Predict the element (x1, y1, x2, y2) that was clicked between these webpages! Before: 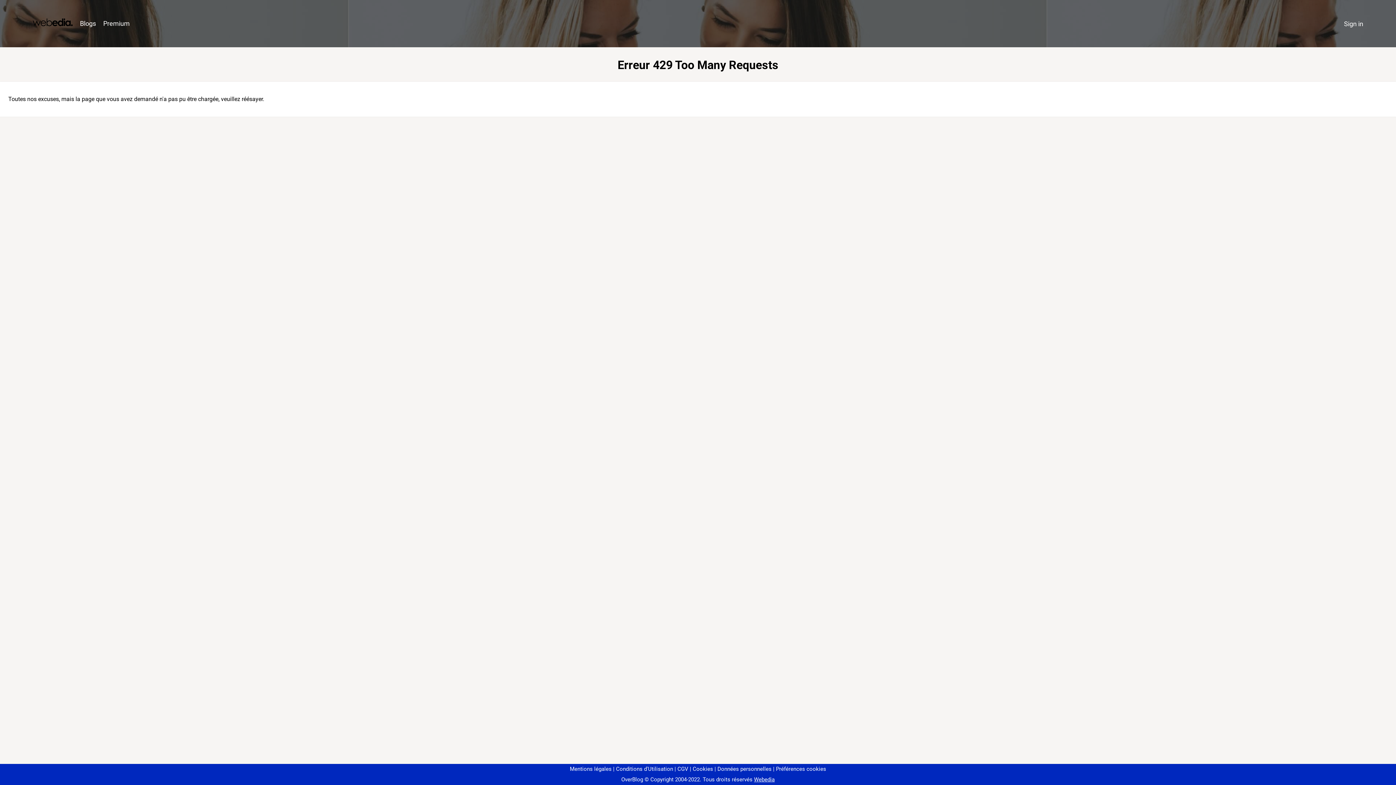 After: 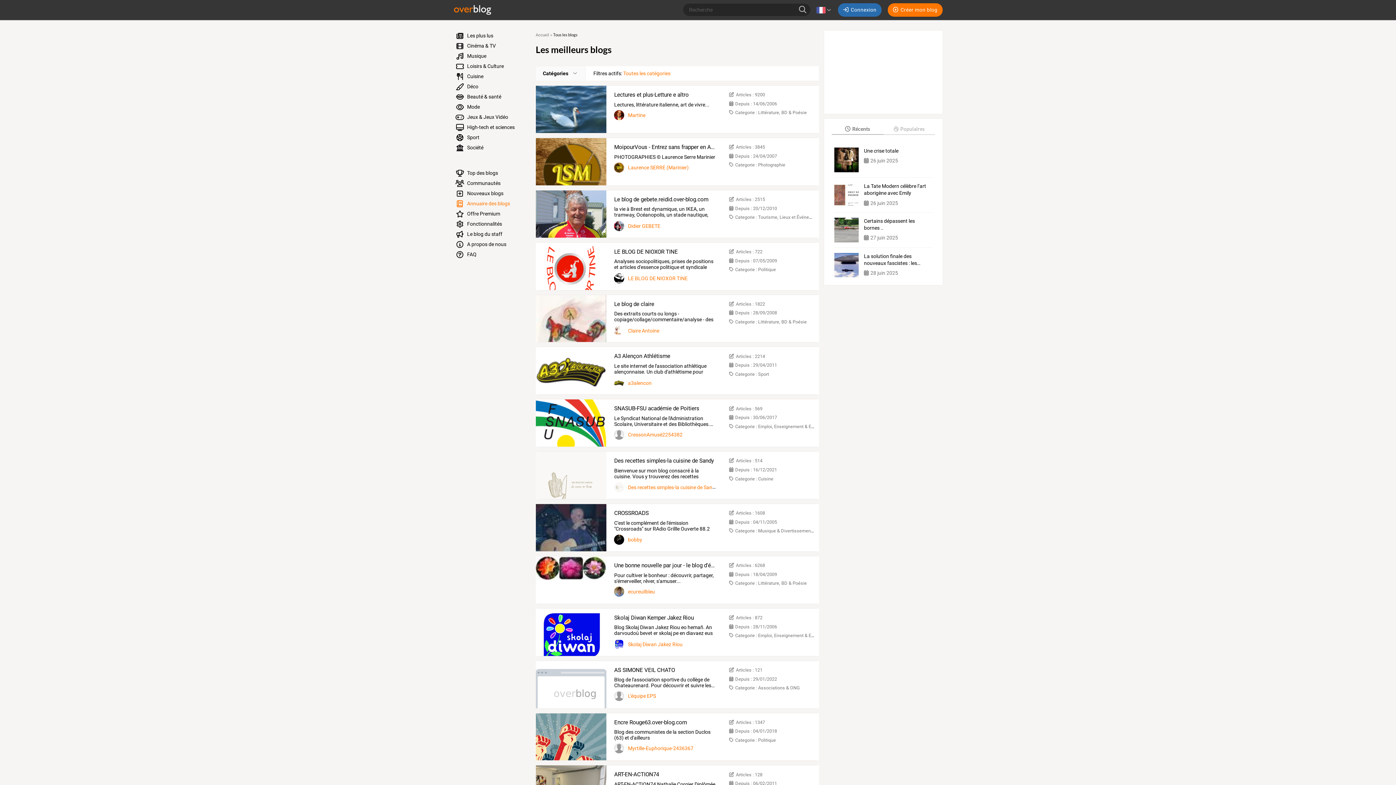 Action: label: Blogs bbox: (76, 16, 99, 31)